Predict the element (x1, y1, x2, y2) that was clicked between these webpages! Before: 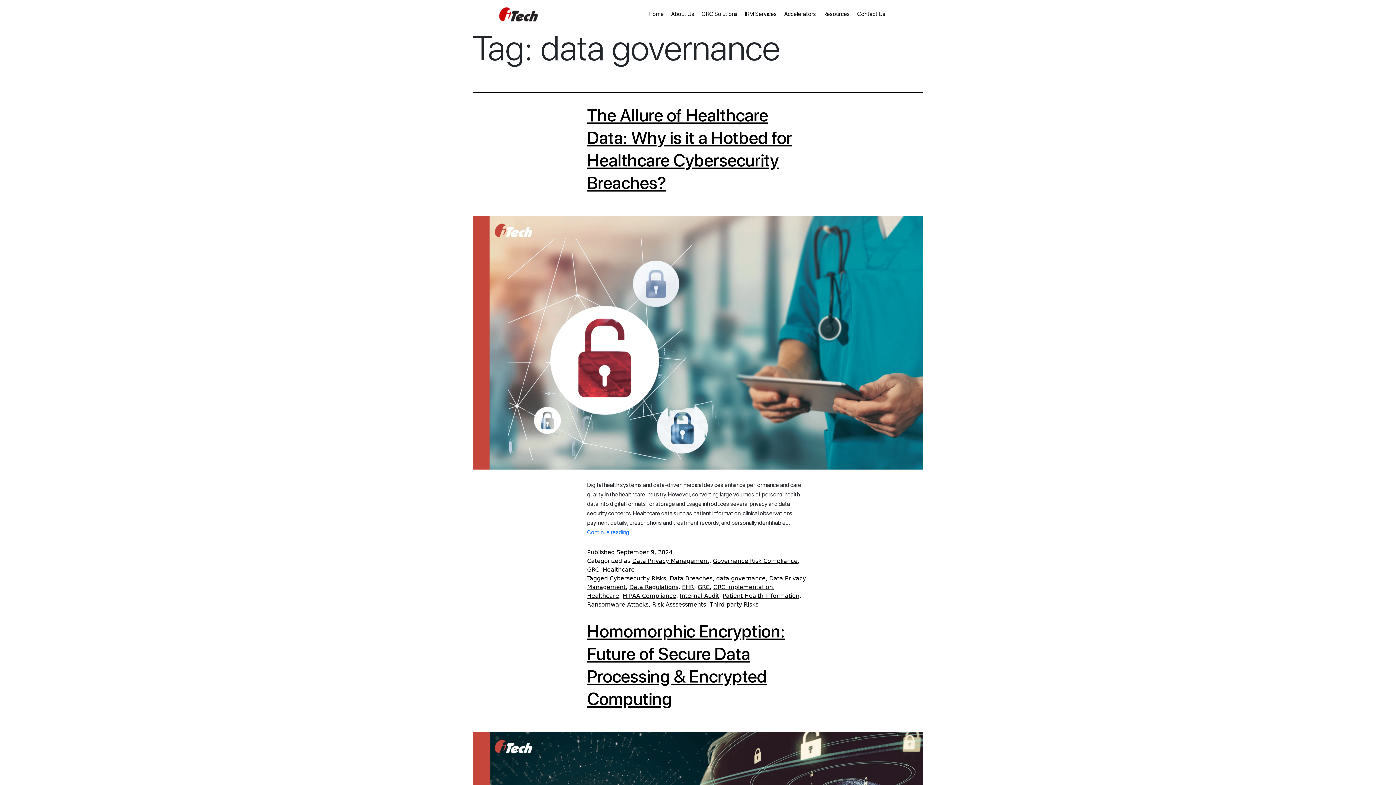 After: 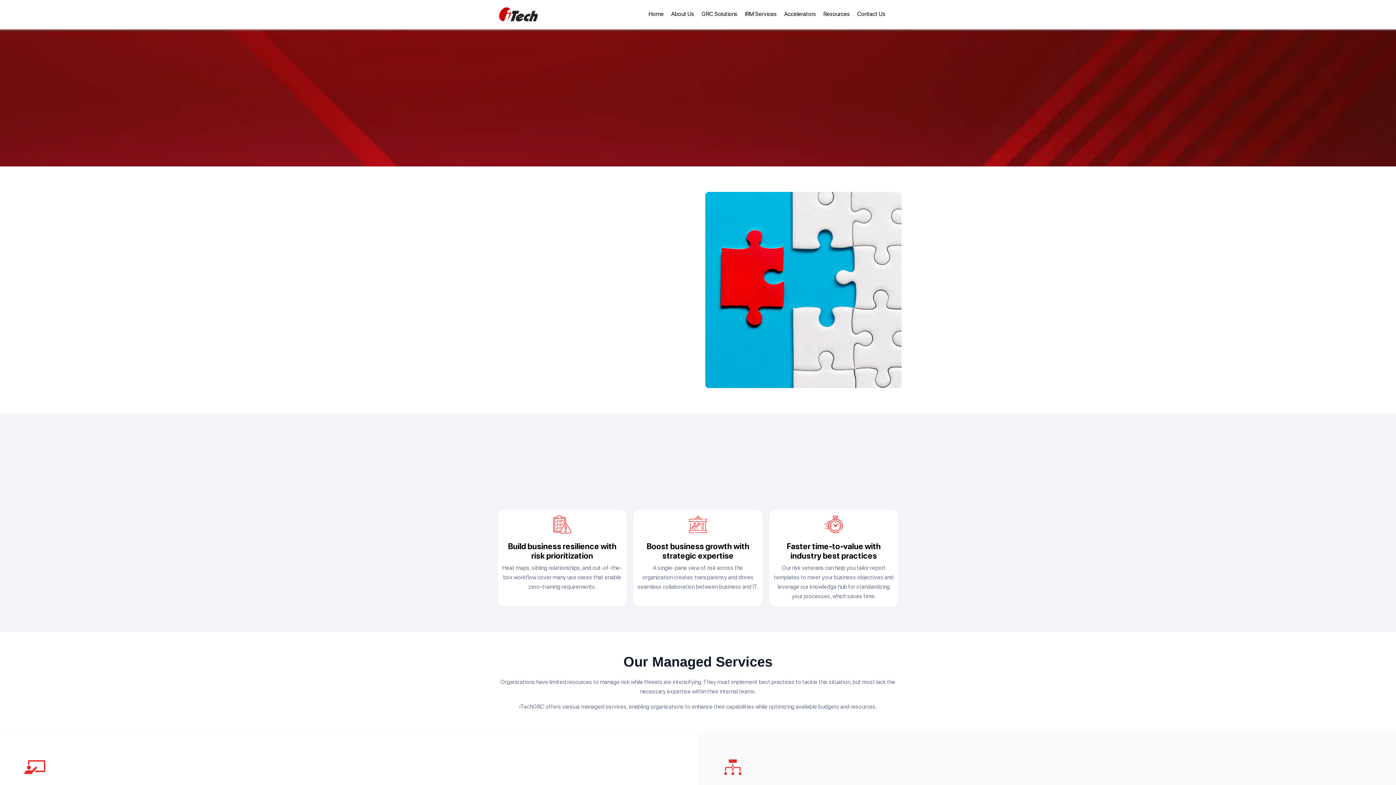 Action: bbox: (741, 7, 780, 21) label: IRM Services